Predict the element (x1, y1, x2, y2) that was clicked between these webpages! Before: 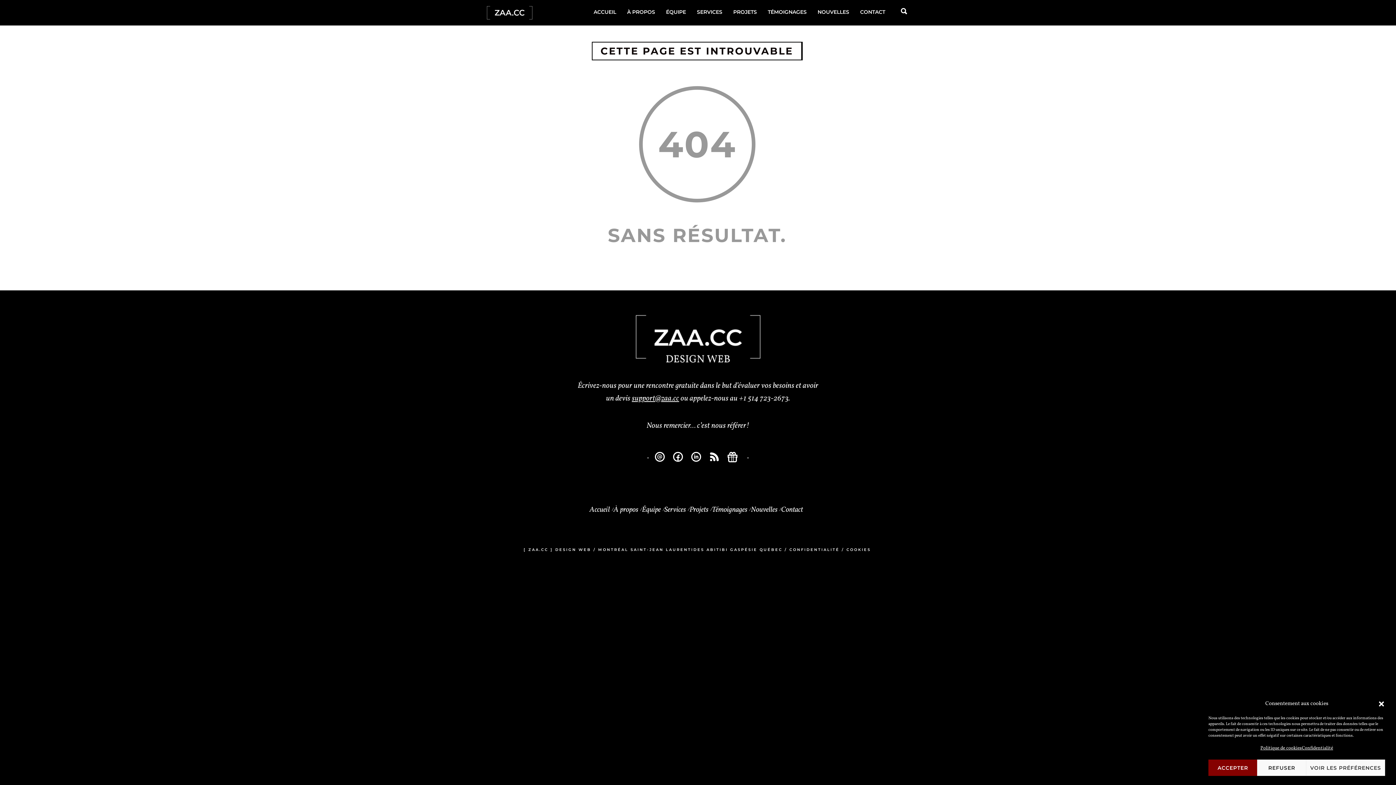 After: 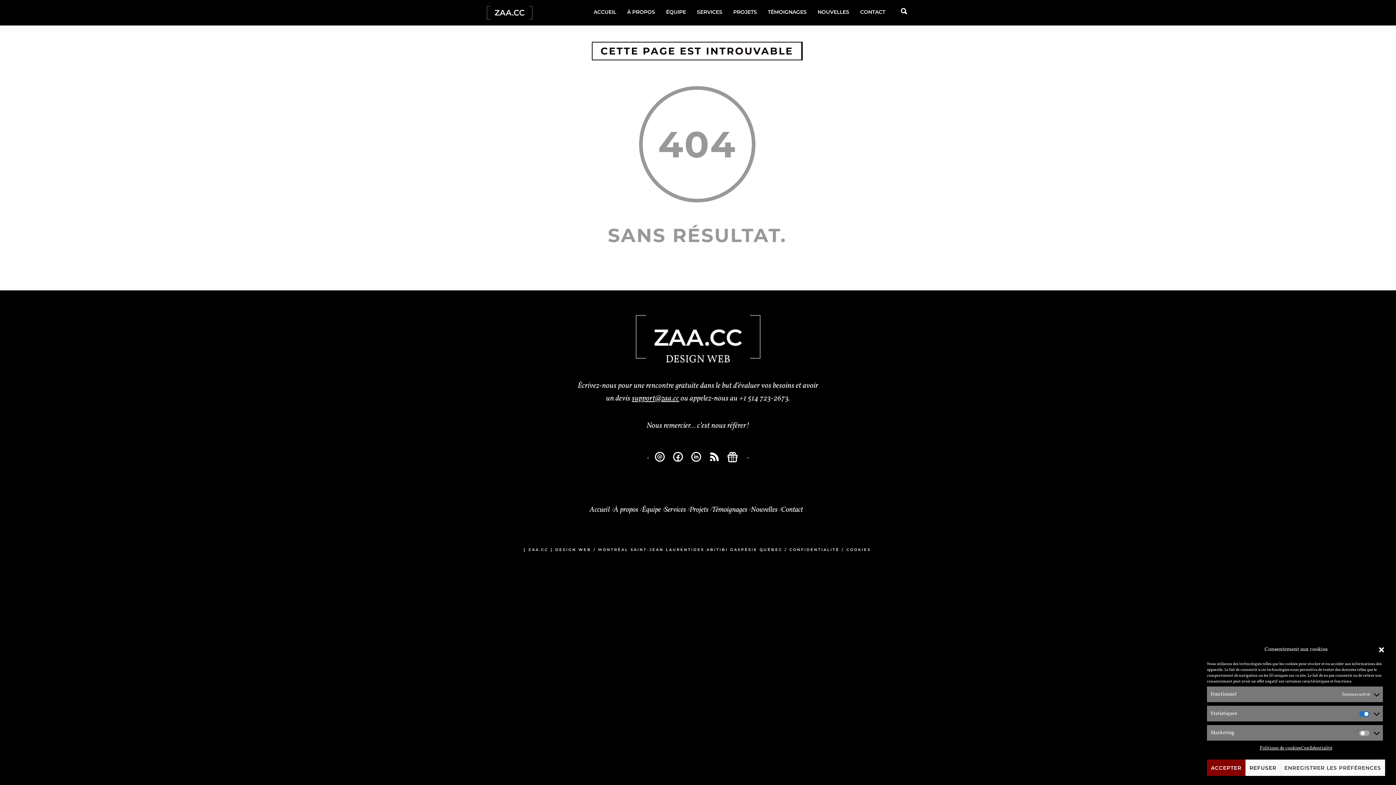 Action: label: VOIR LES PRÉFÉRENCES bbox: (1306, 760, 1385, 776)